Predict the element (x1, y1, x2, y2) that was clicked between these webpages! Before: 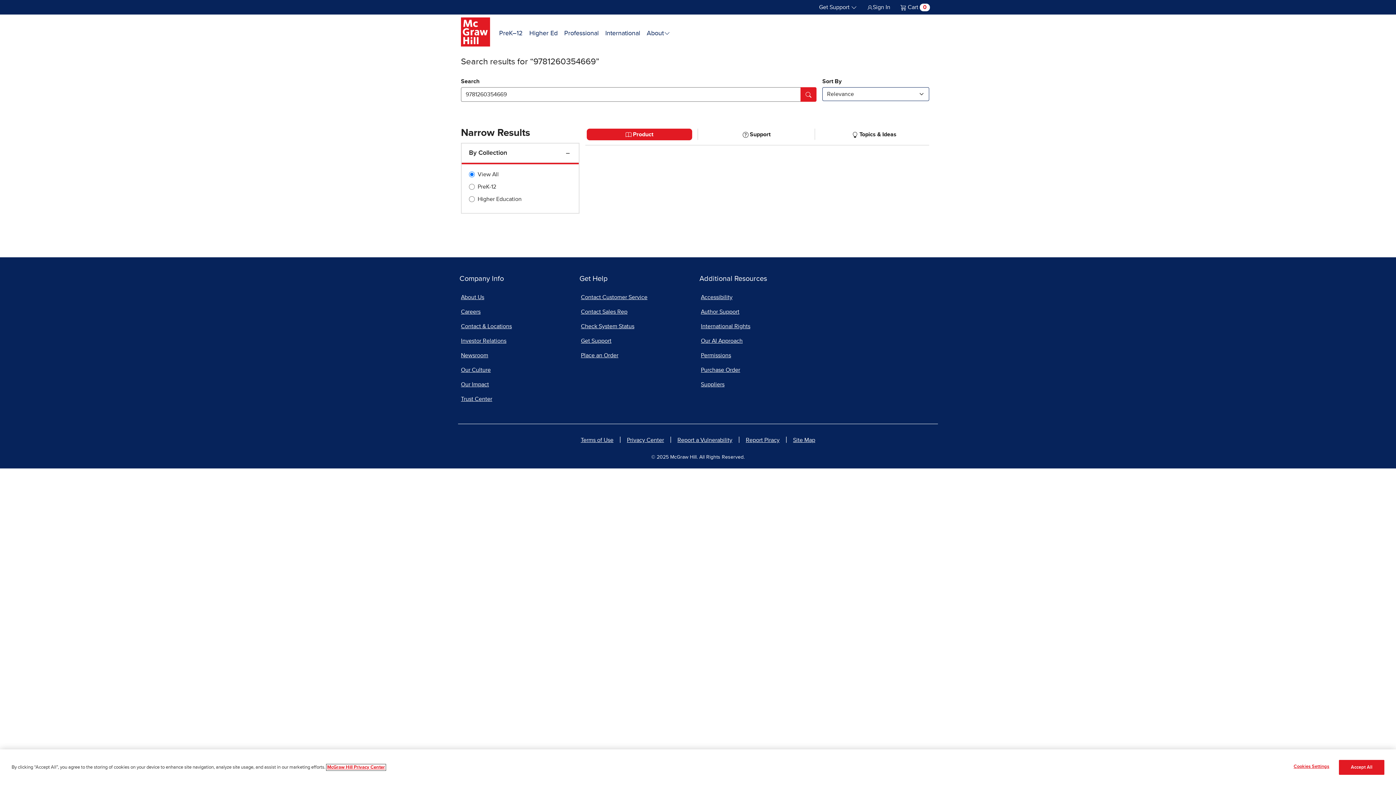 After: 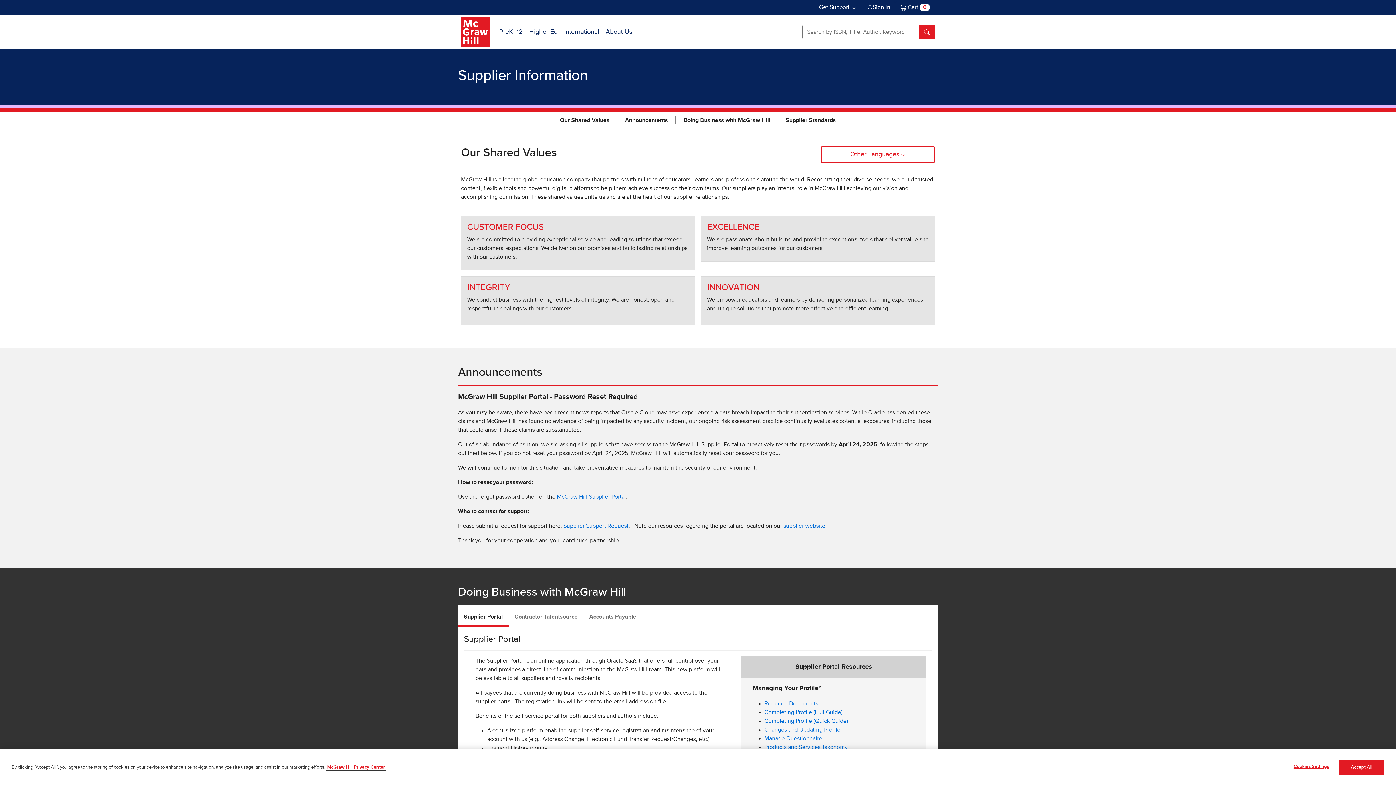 Action: label: Suppliers bbox: (699, 377, 816, 392)